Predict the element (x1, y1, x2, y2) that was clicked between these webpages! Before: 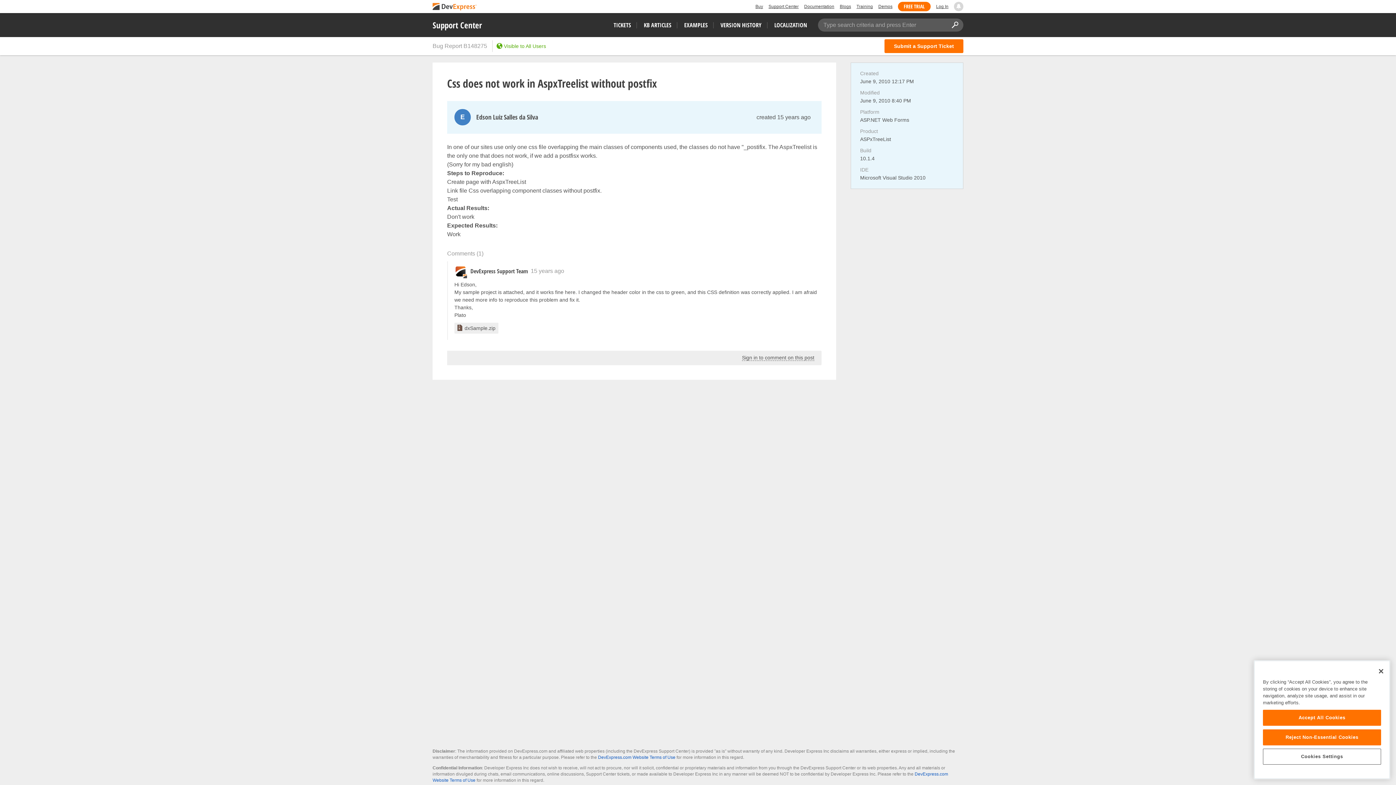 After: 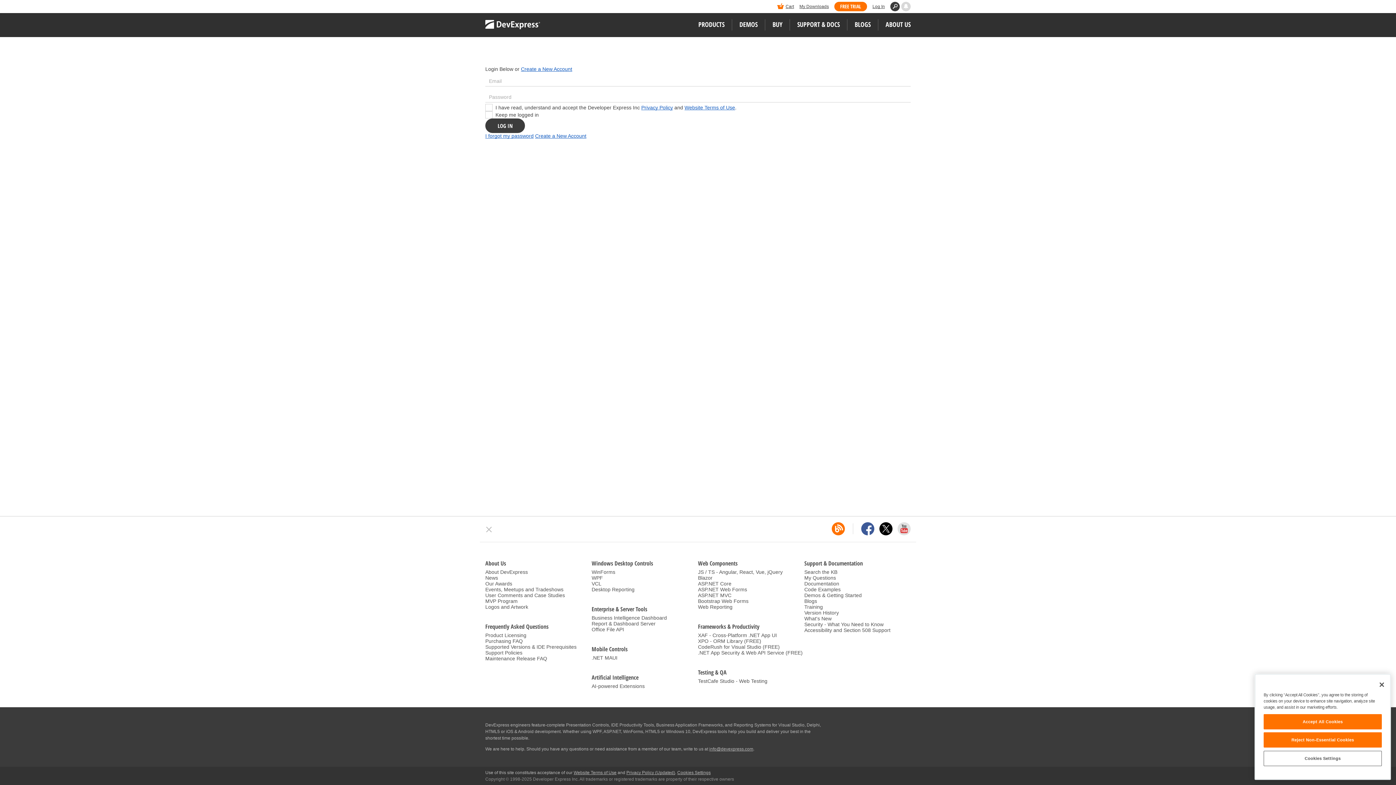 Action: bbox: (774, 21, 807, 29) label: LOCALIZATION